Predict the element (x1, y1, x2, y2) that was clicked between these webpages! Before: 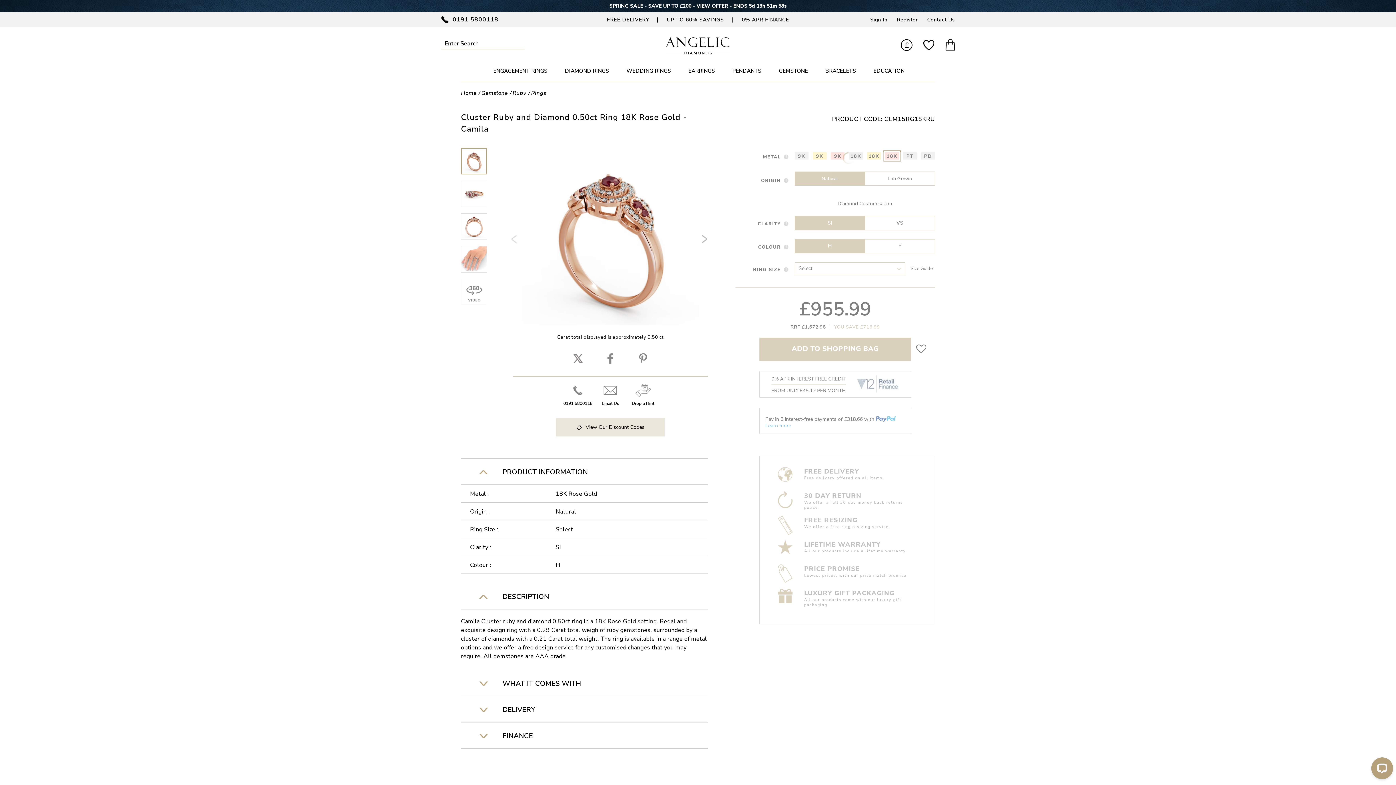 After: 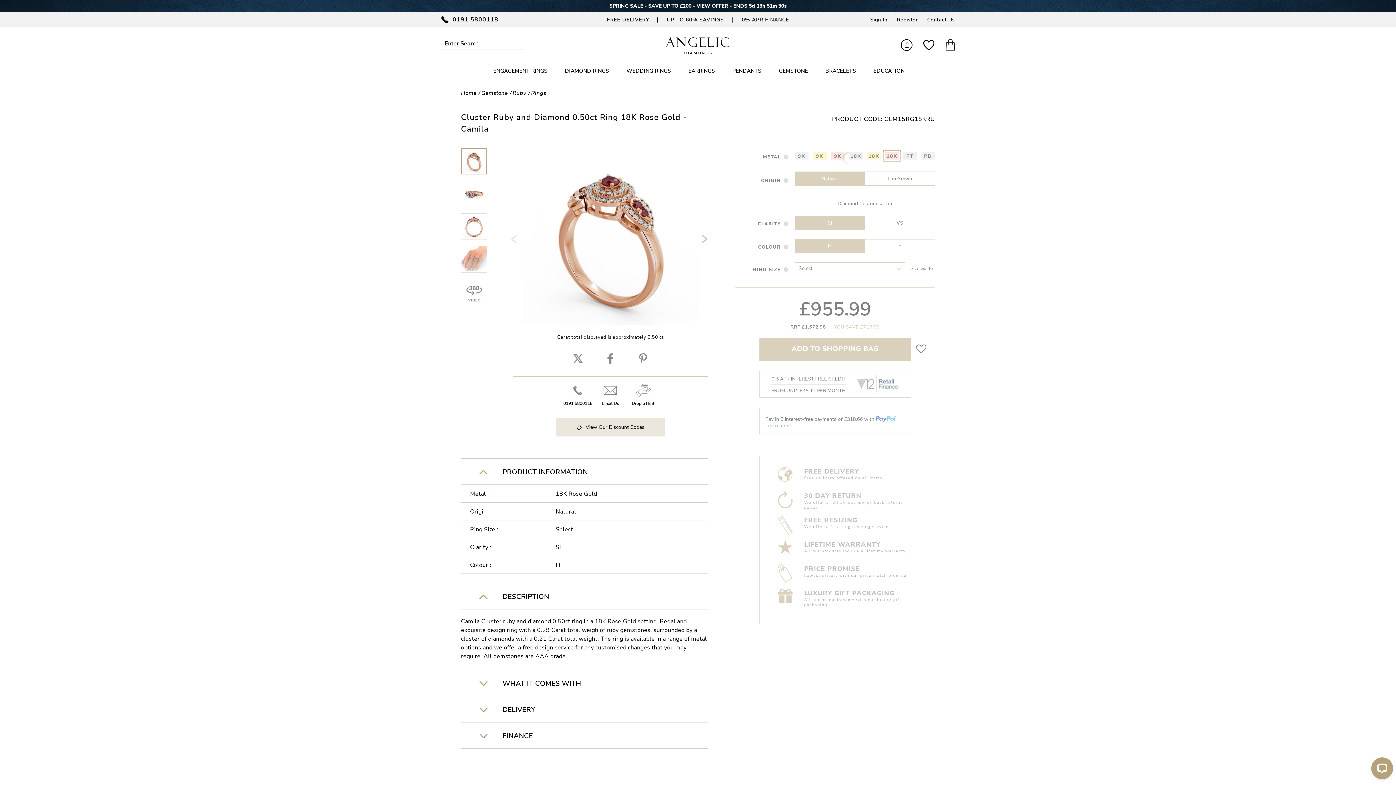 Action: bbox: (573, 357, 582, 365)